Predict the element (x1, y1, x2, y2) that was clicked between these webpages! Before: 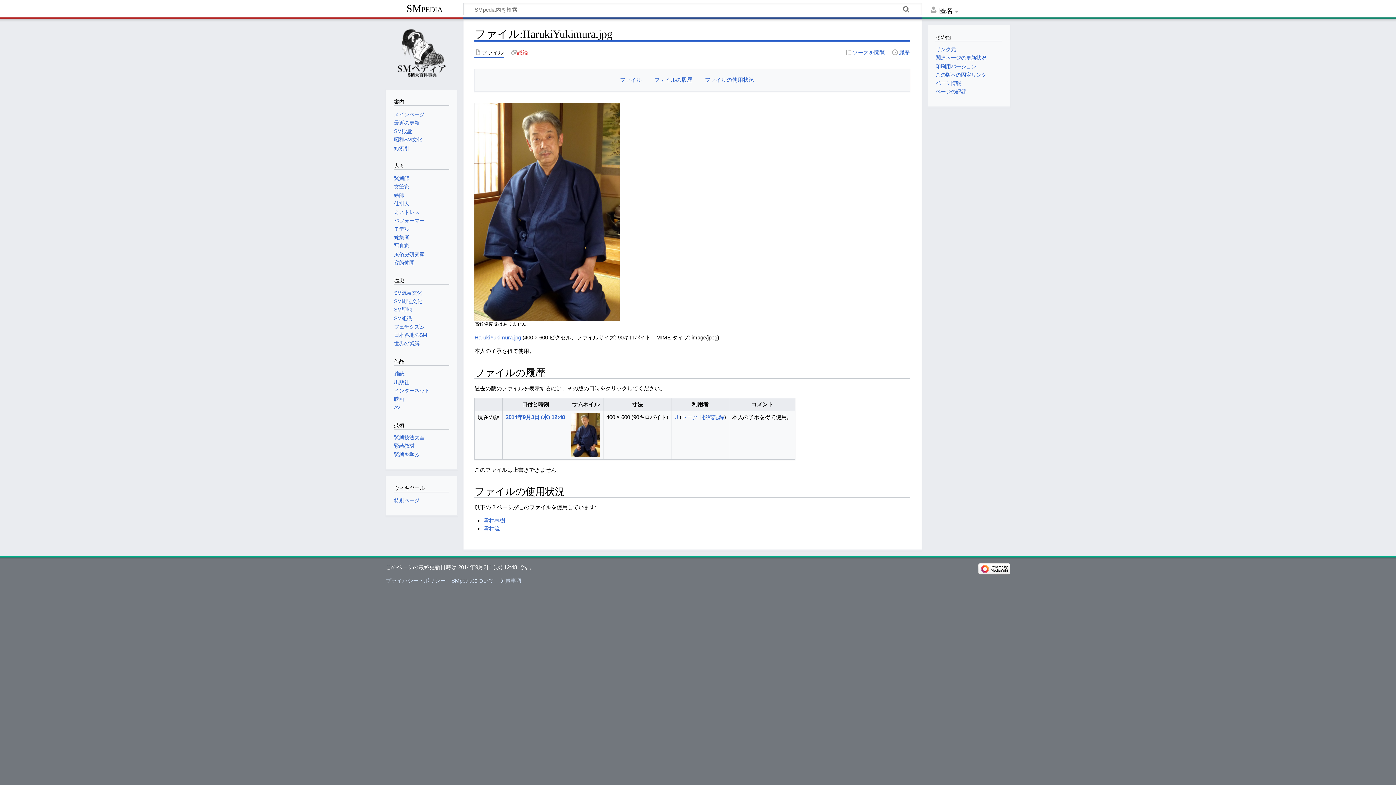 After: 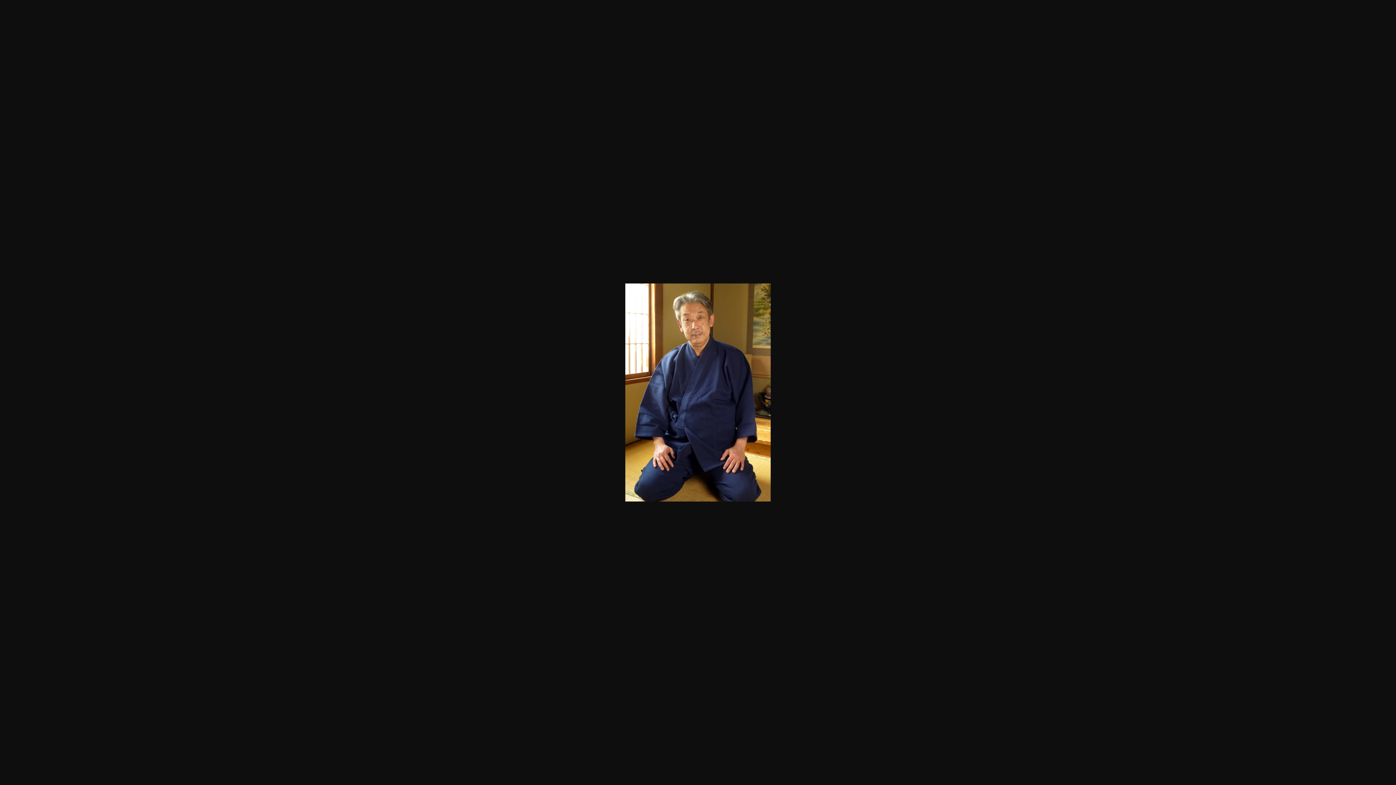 Action: bbox: (571, 431, 600, 437)